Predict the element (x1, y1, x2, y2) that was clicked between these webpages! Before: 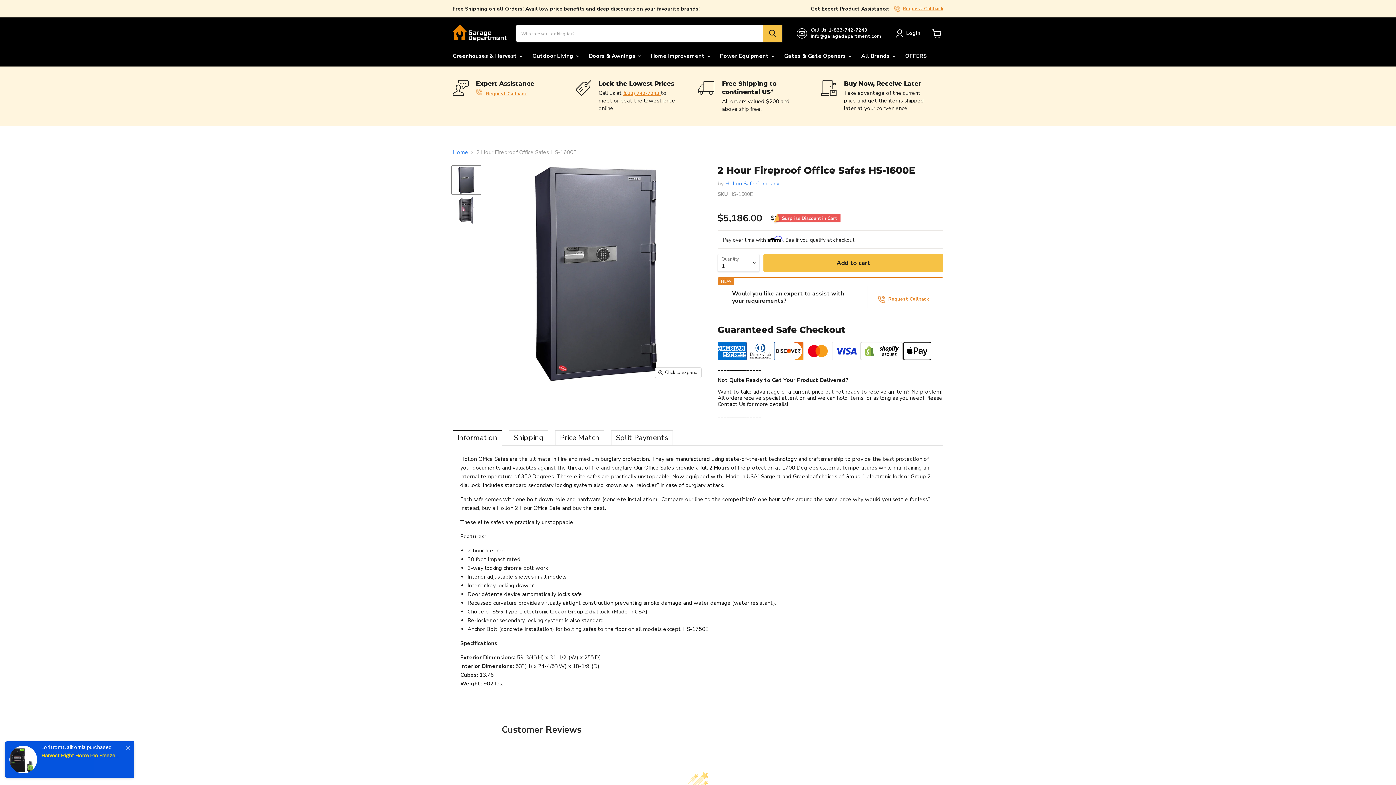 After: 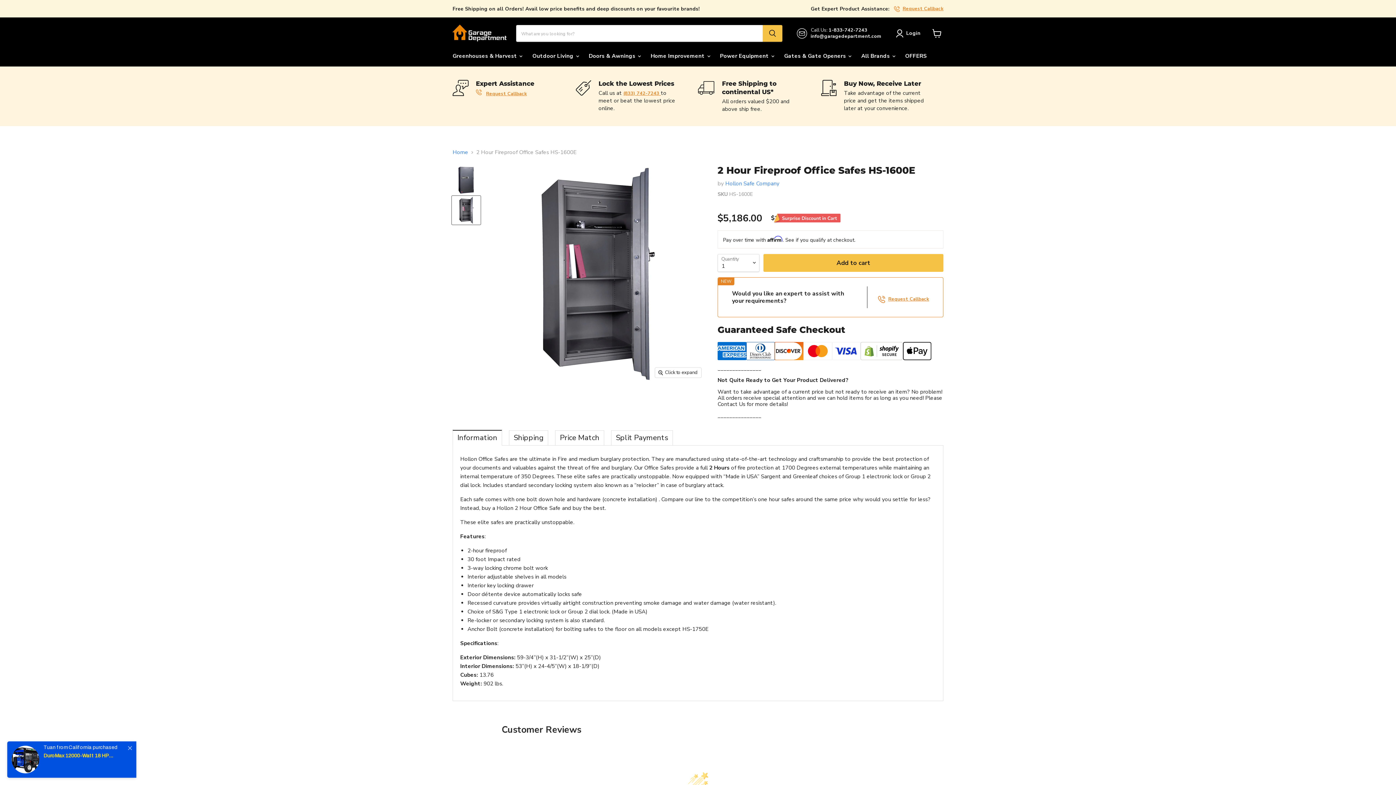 Action: bbox: (452, 195, 480, 224) label: Hollon Safe Company || 2 Hour Fireproof Office Safes HS-1600E thumbnail